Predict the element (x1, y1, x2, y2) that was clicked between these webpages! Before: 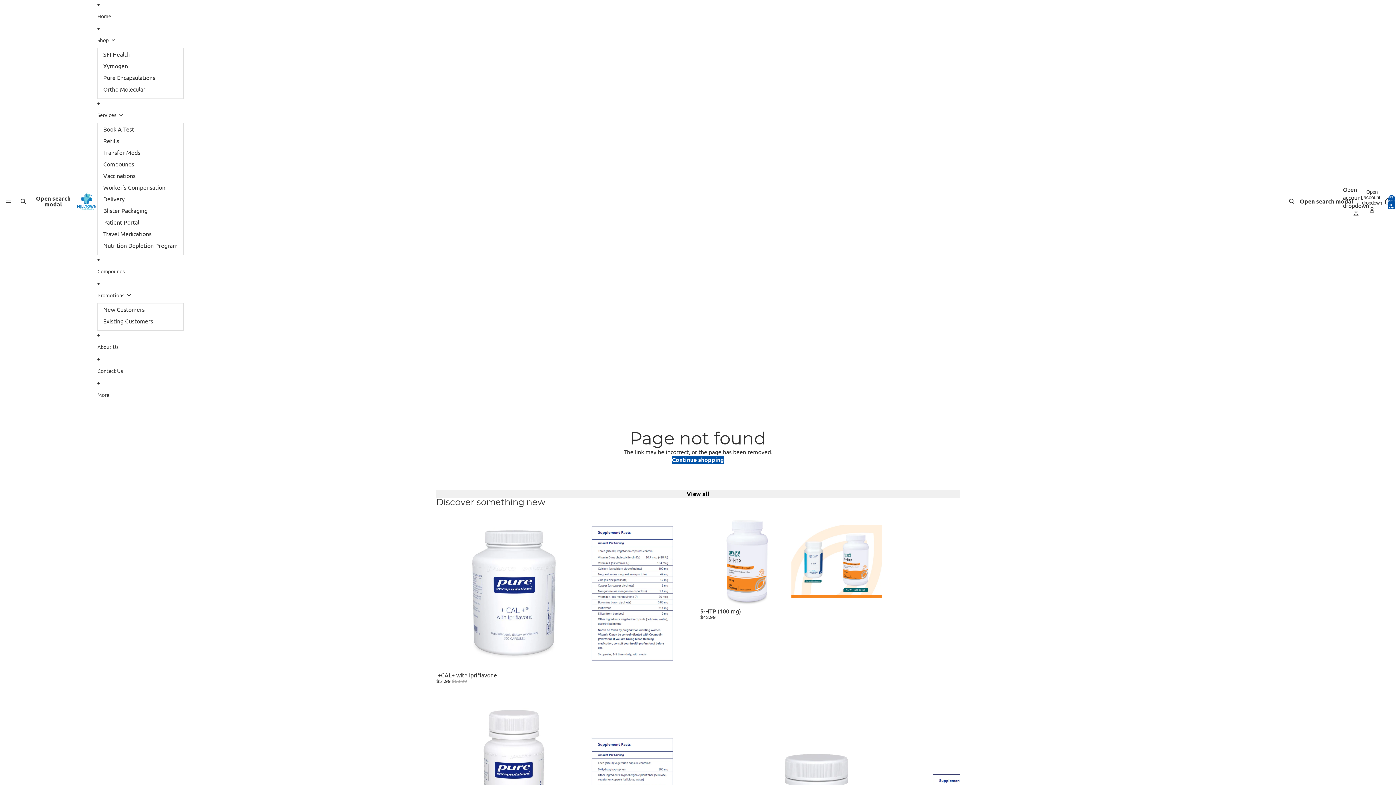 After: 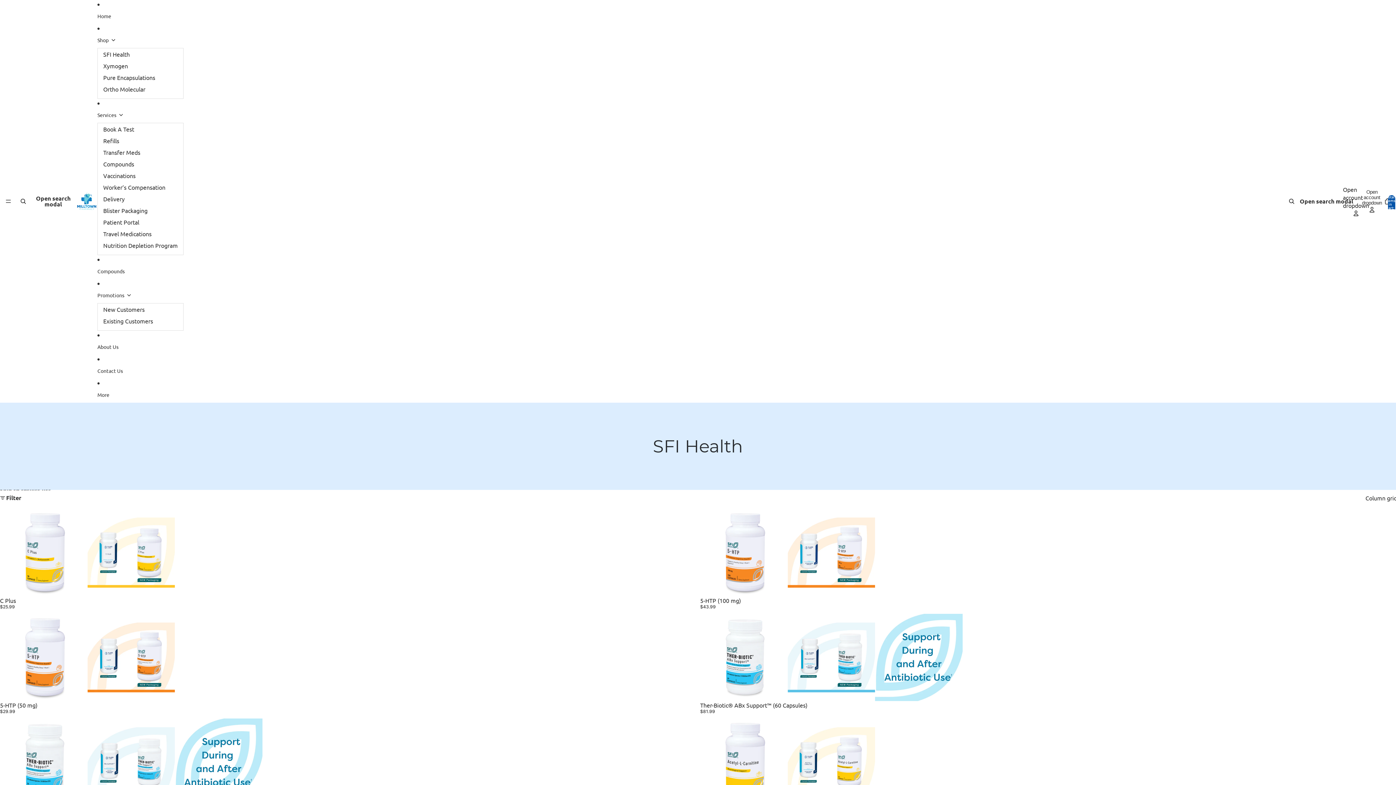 Action: label: SFI Health bbox: (103, 50, 177, 58)